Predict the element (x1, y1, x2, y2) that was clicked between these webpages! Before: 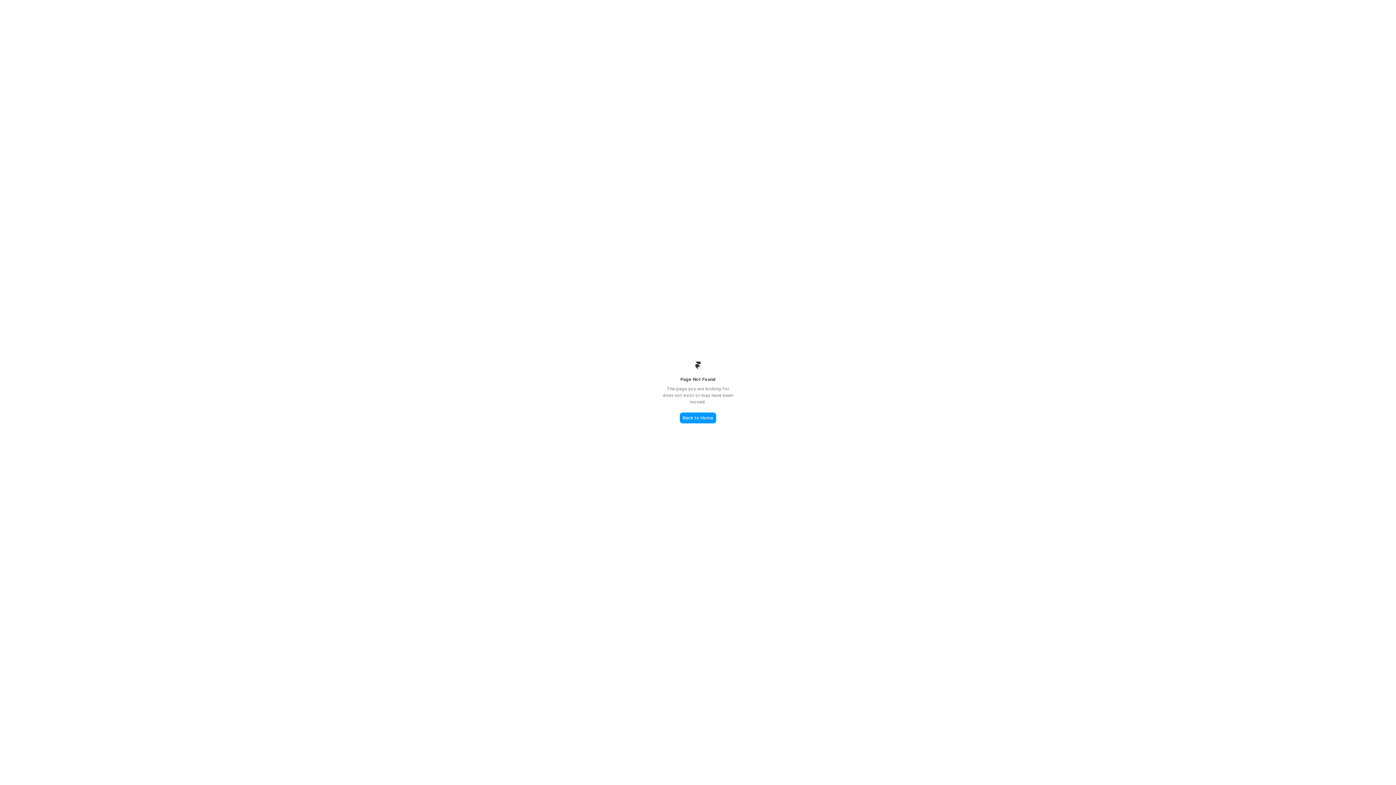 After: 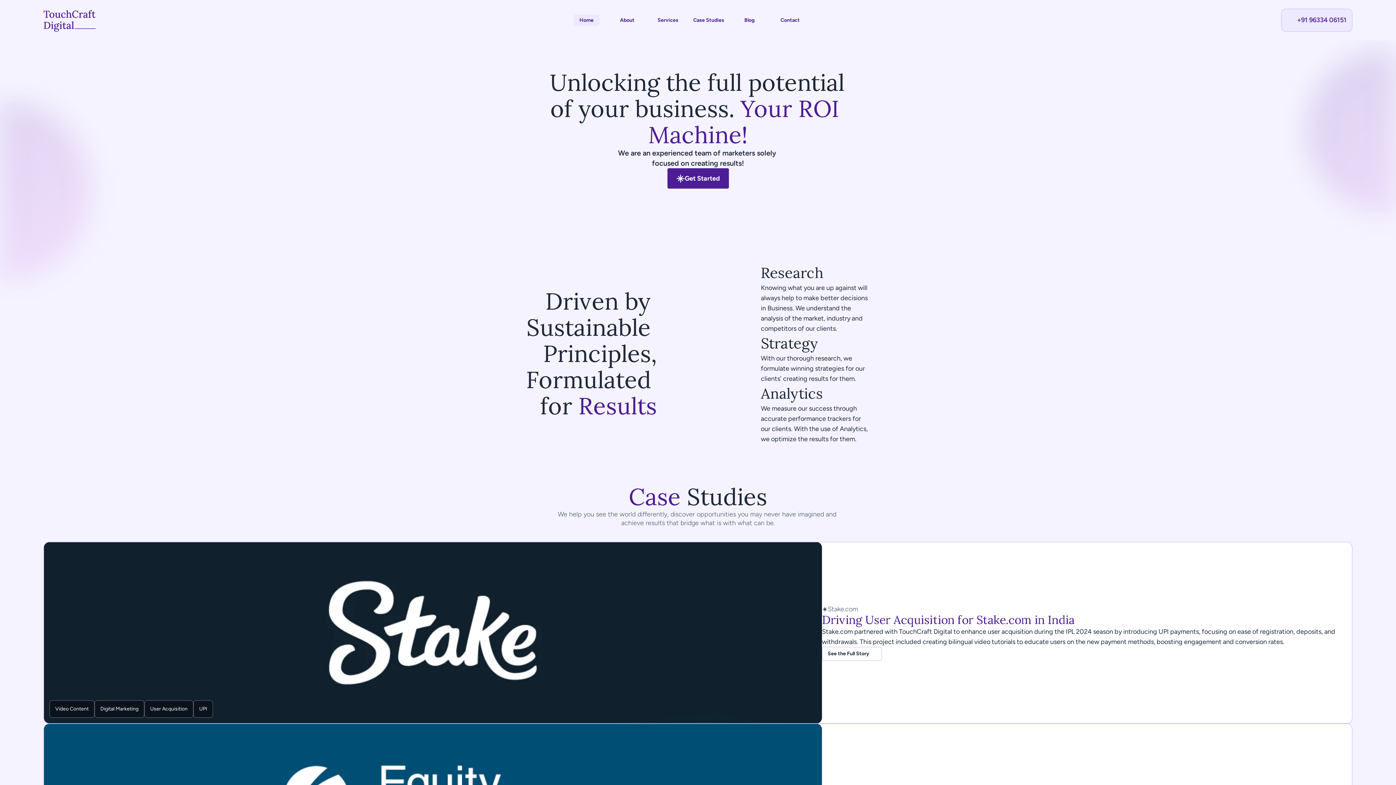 Action: bbox: (680, 412, 716, 423) label: Back to Home